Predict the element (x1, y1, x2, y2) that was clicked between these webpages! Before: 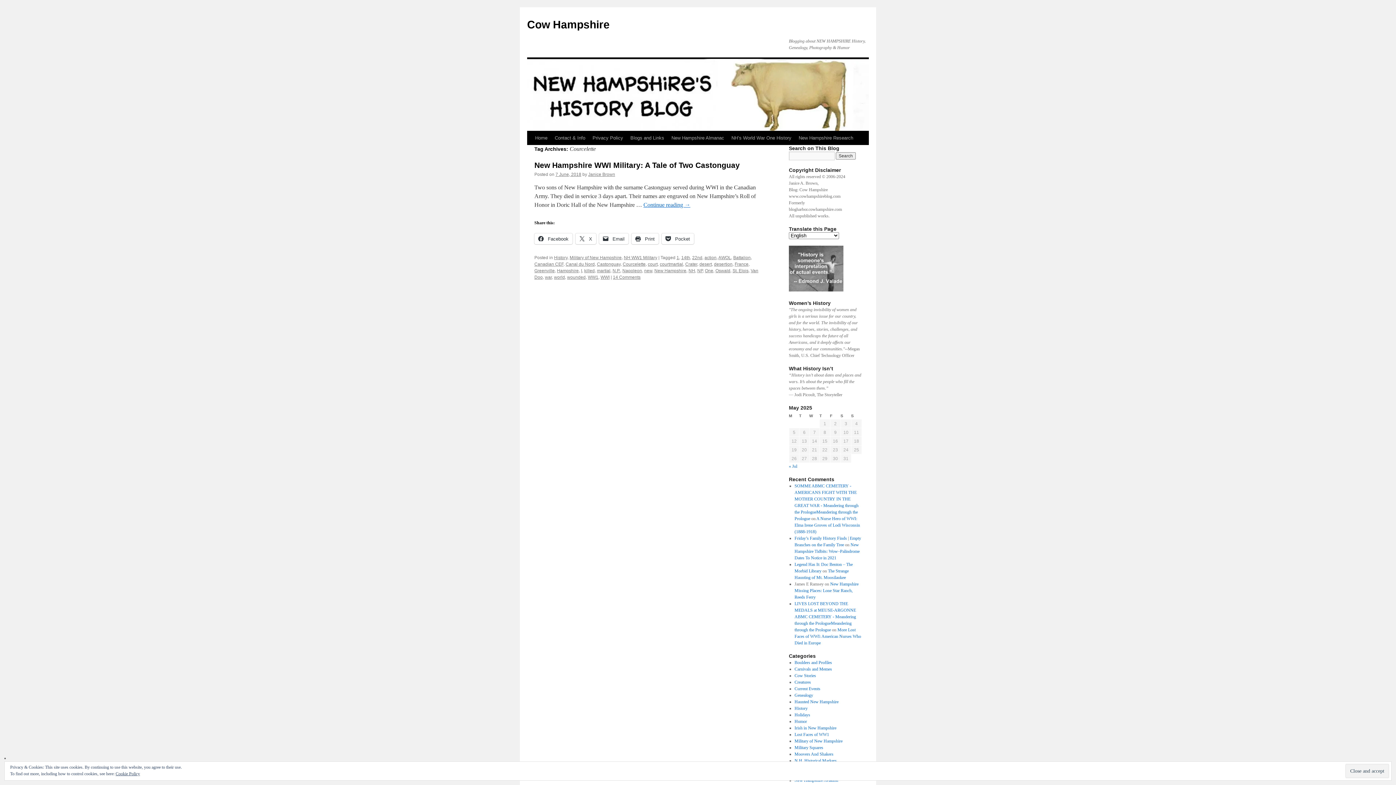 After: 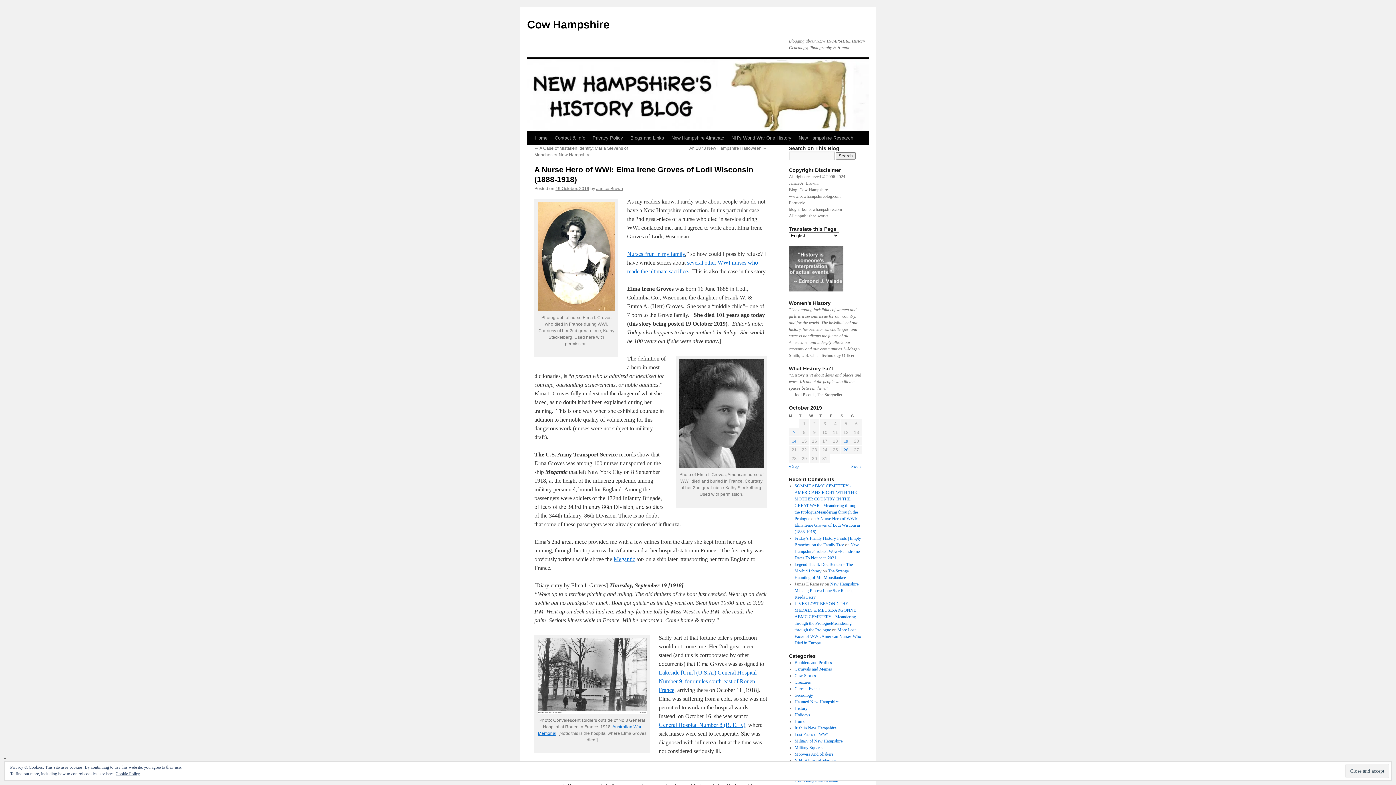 Action: bbox: (794, 516, 860, 534) label: A Nurse Hero of WWI: Elma Irene Groves of Lodi Wisconsin (1888-1918)